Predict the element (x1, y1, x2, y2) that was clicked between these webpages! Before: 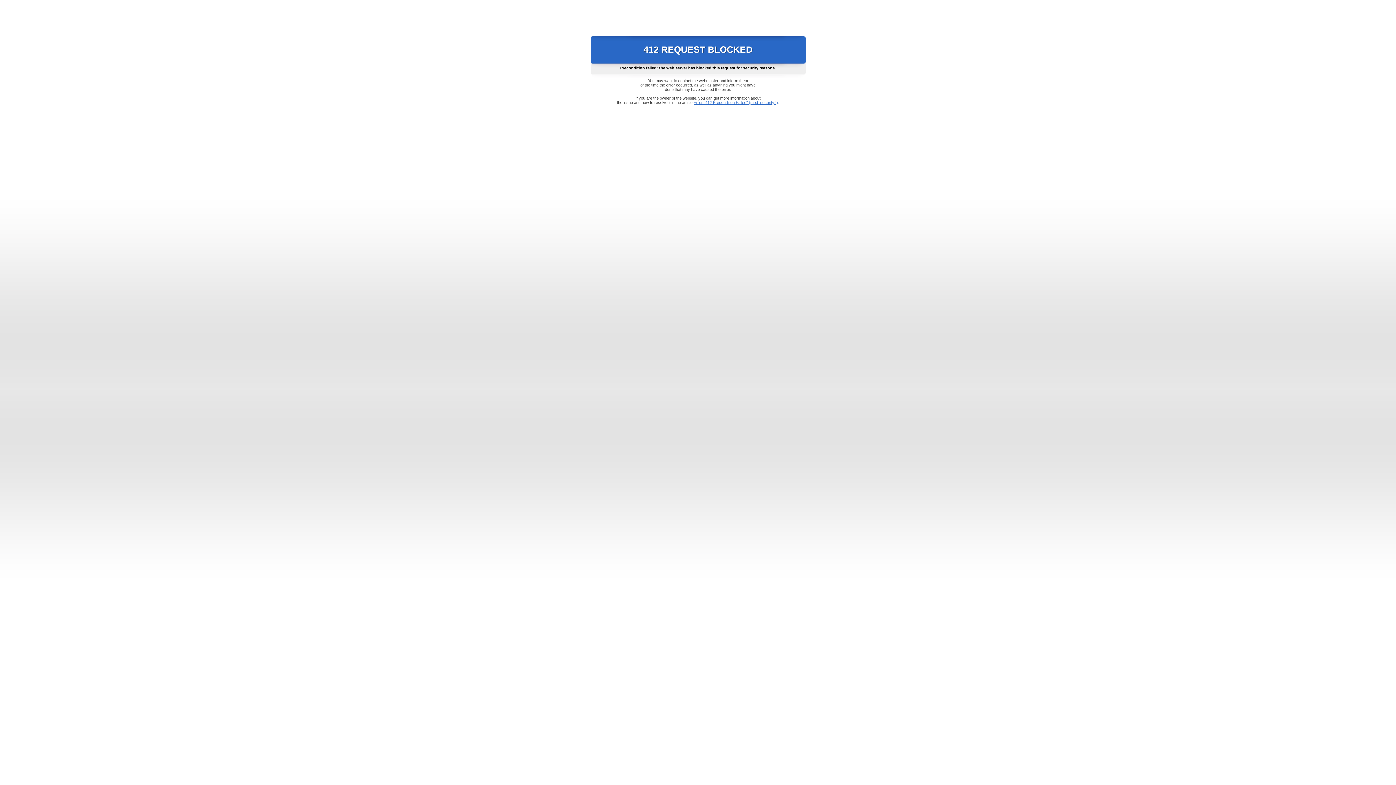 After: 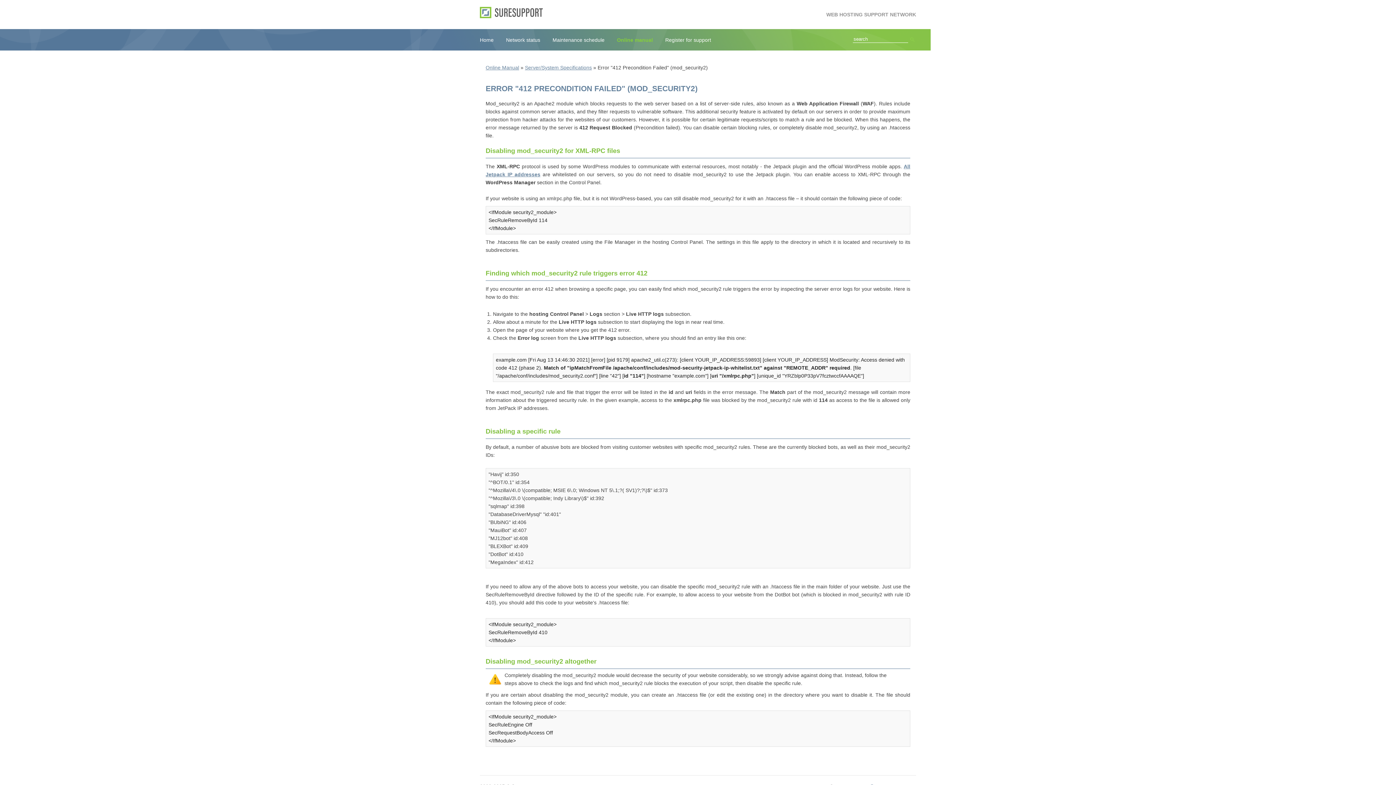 Action: label: Error "412 Precondition Failed" (mod_security2) bbox: (693, 100, 778, 104)